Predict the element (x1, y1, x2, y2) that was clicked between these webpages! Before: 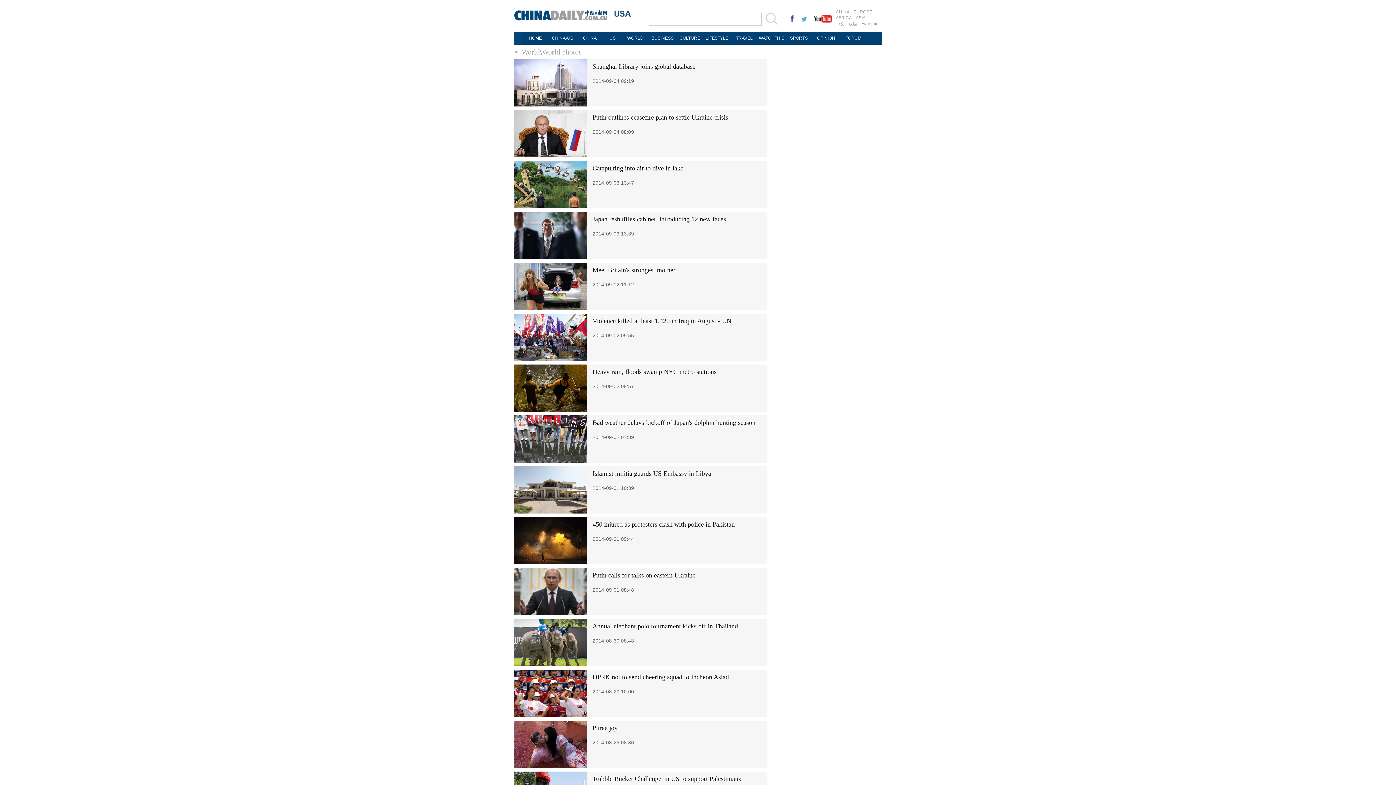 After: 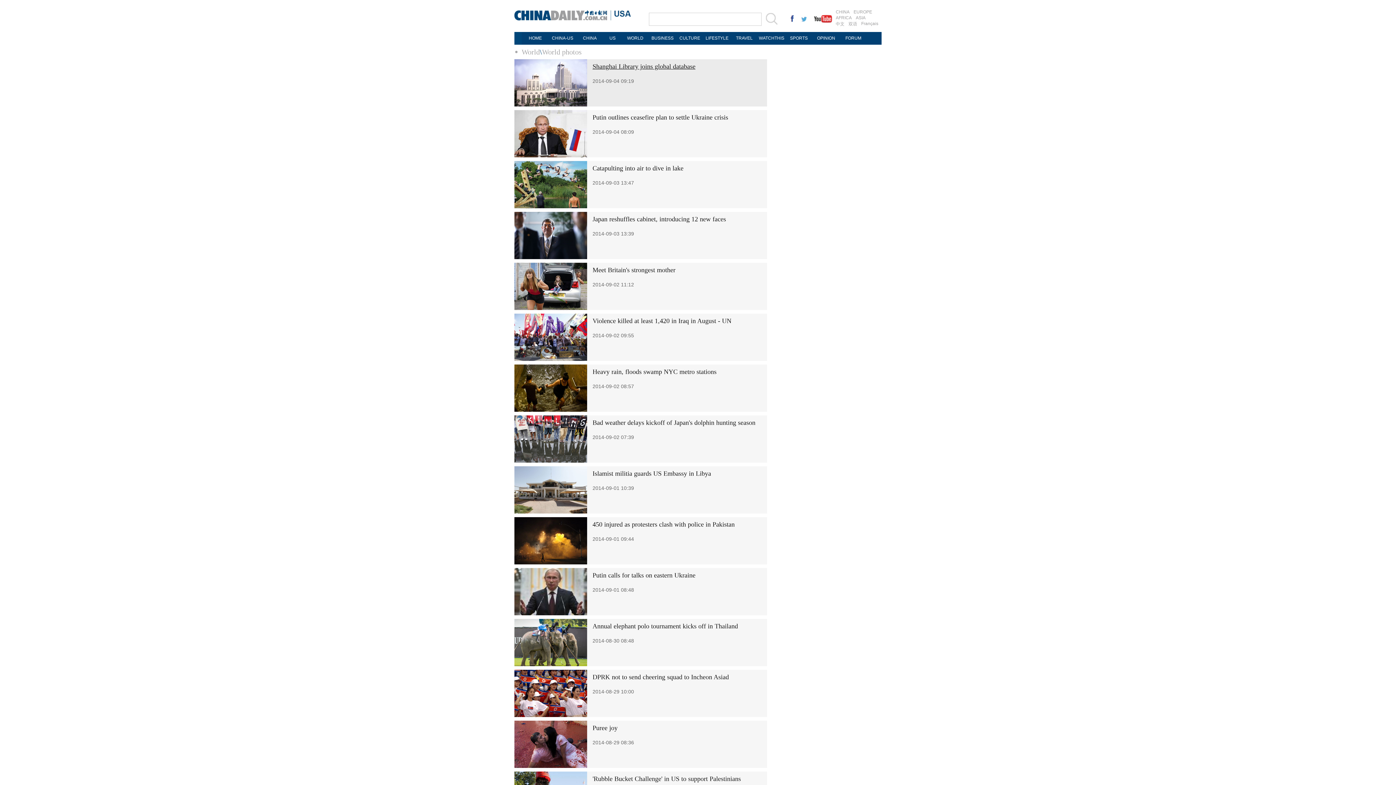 Action: bbox: (592, 62, 695, 70) label: Shanghai Library joins global database